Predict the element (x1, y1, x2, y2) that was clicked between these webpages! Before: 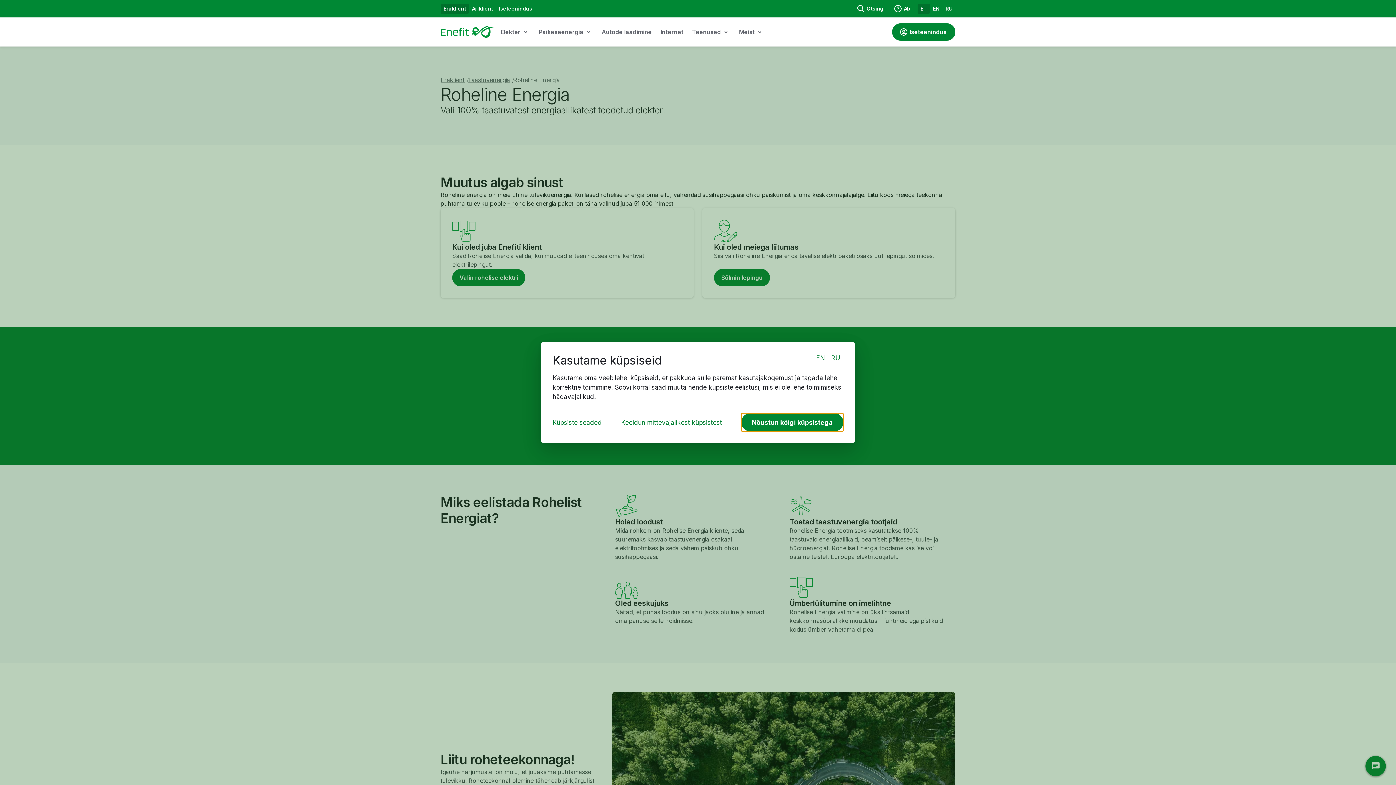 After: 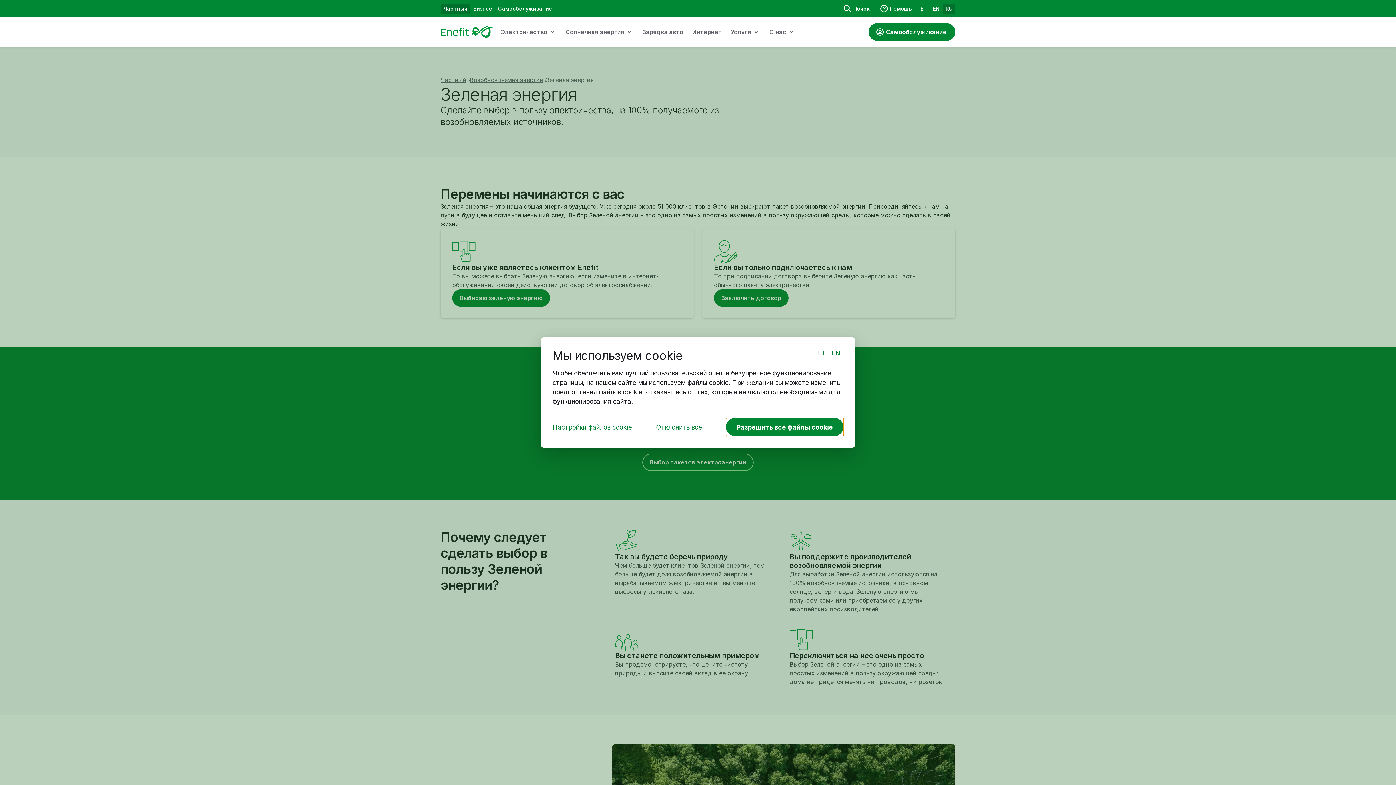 Action: bbox: (828, 351, 843, 364) label: switch to russian language